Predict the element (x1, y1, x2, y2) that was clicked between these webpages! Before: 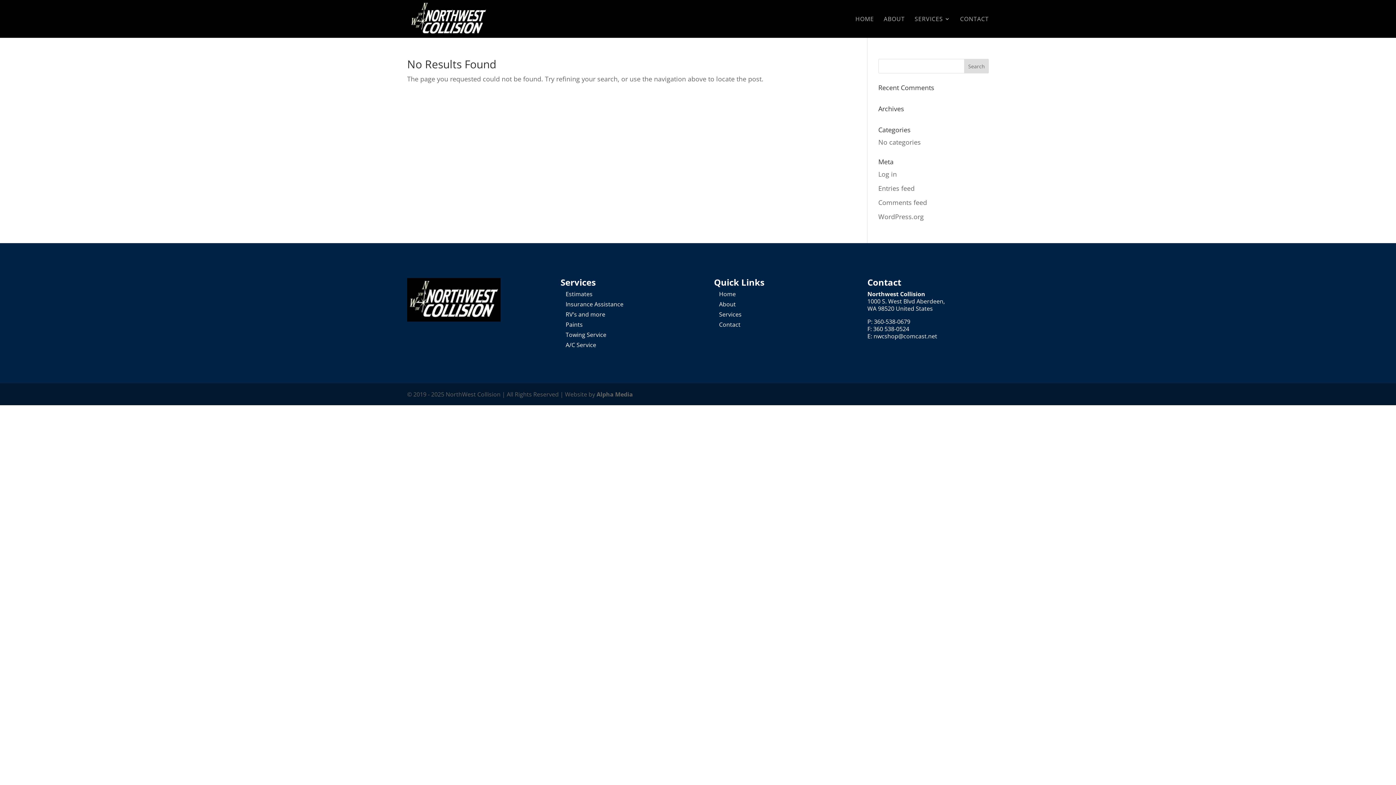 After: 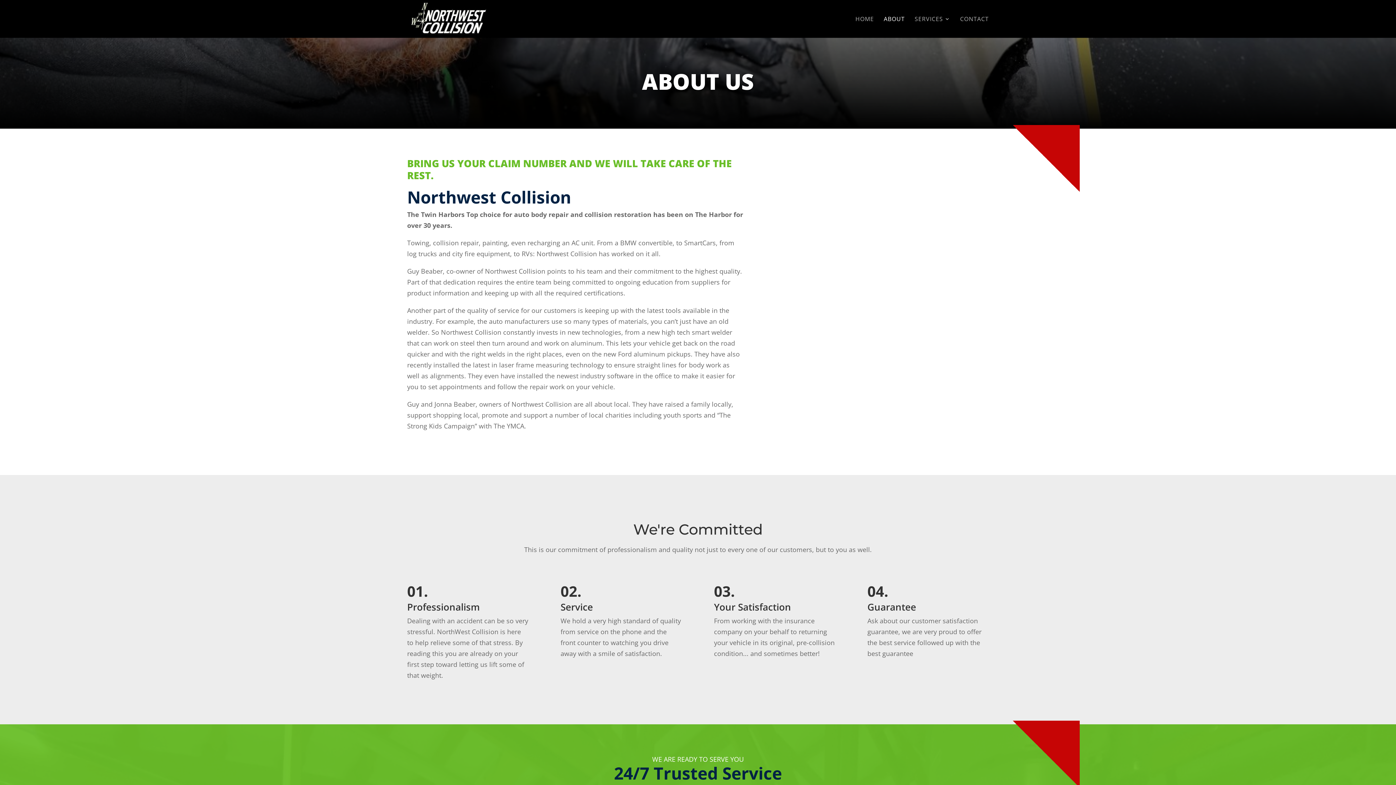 Action: bbox: (884, 16, 905, 37) label: ABOUT